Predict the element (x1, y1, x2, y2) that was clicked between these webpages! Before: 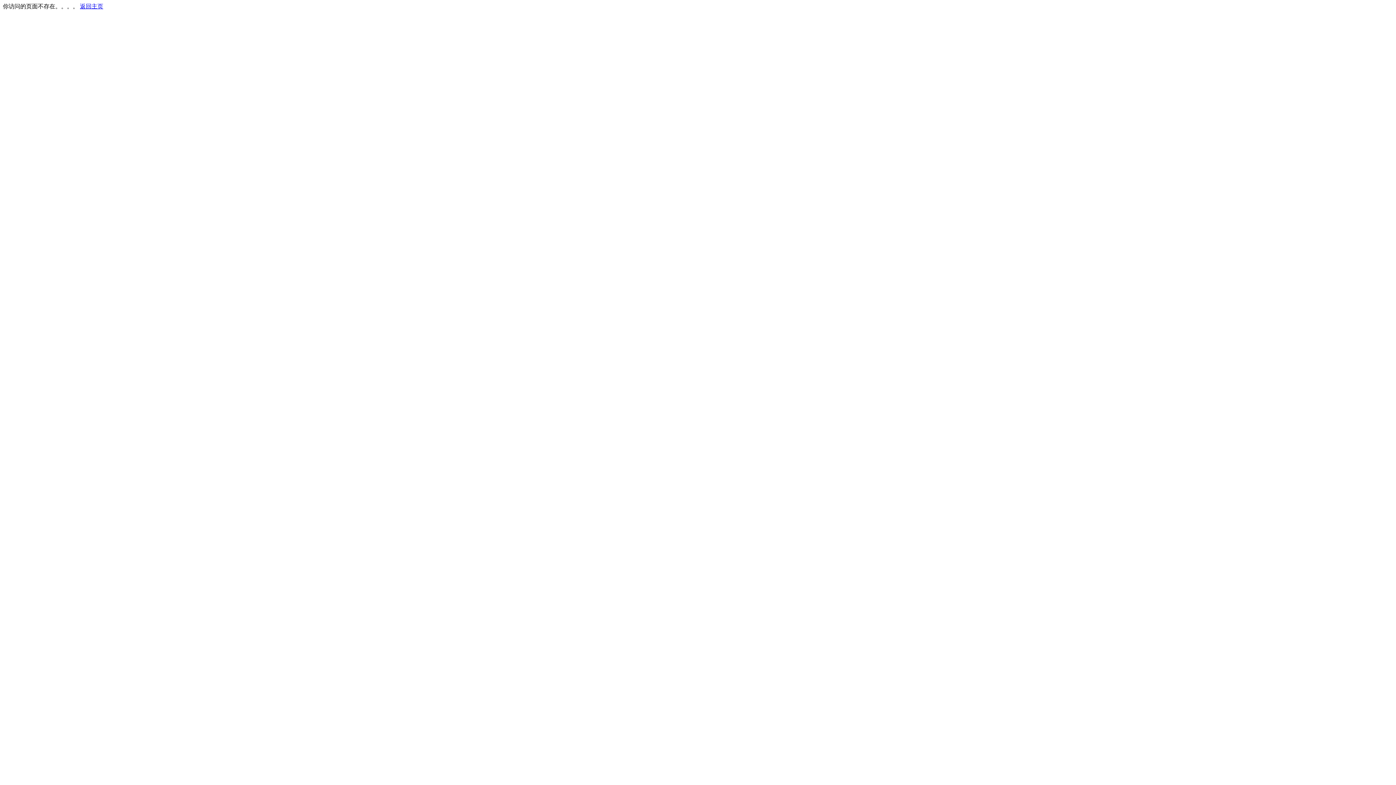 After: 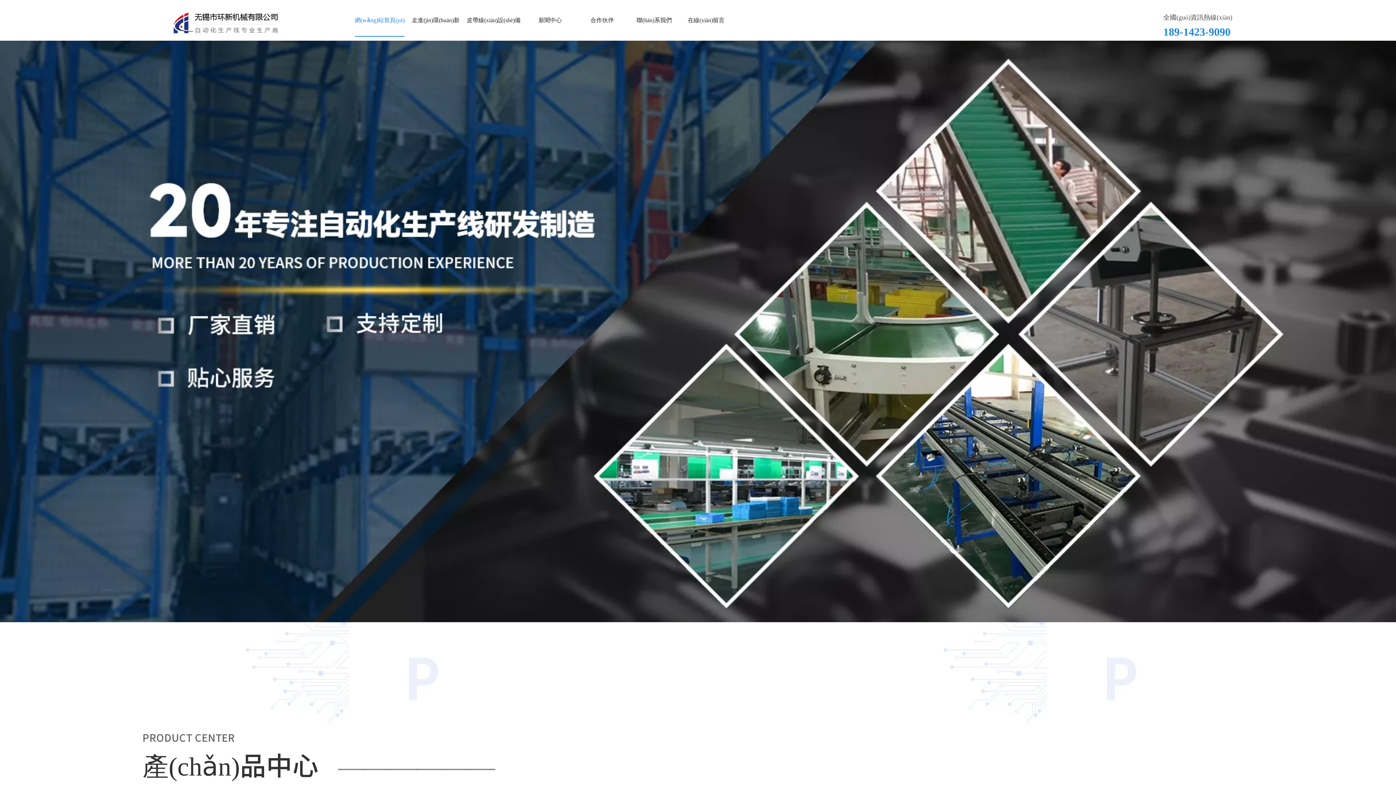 Action: label: 返回主页 bbox: (80, 3, 103, 9)